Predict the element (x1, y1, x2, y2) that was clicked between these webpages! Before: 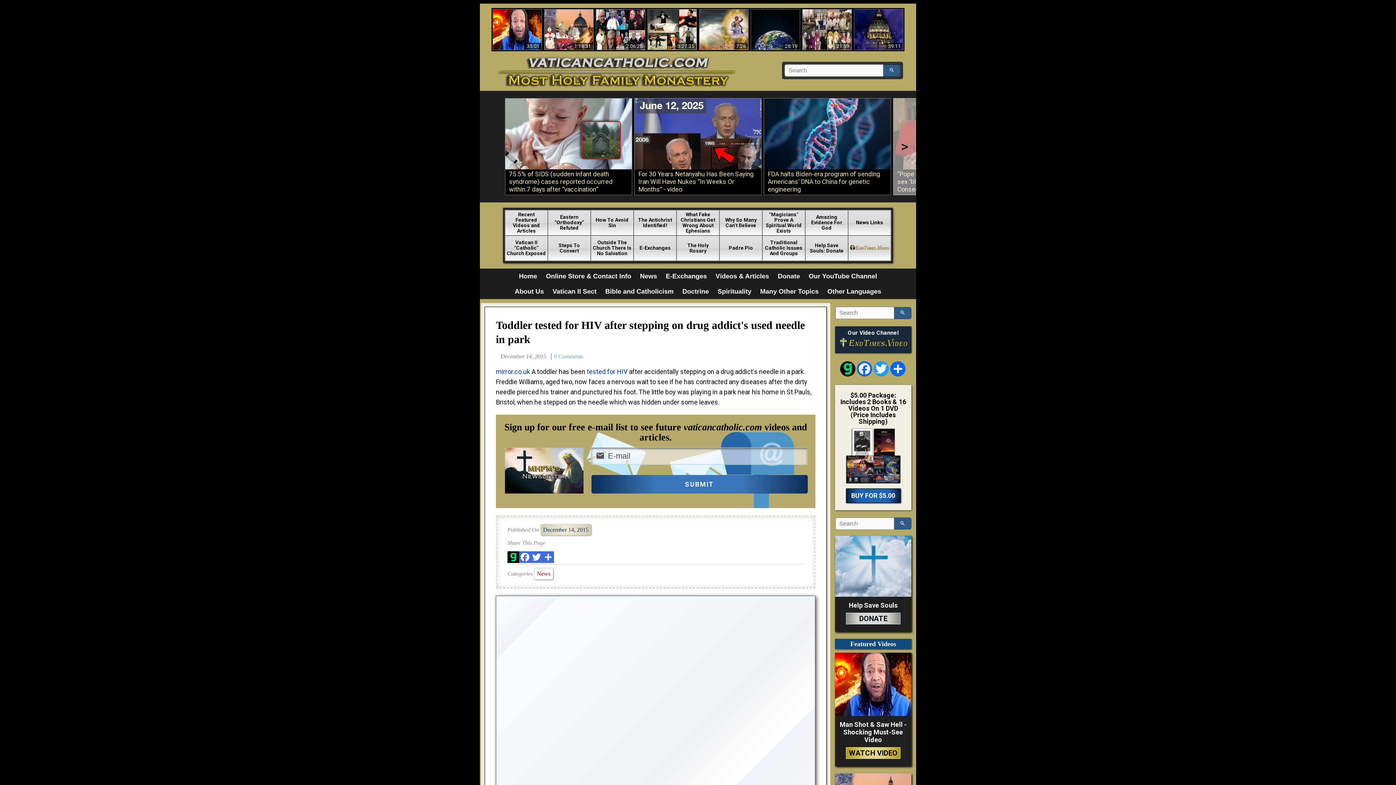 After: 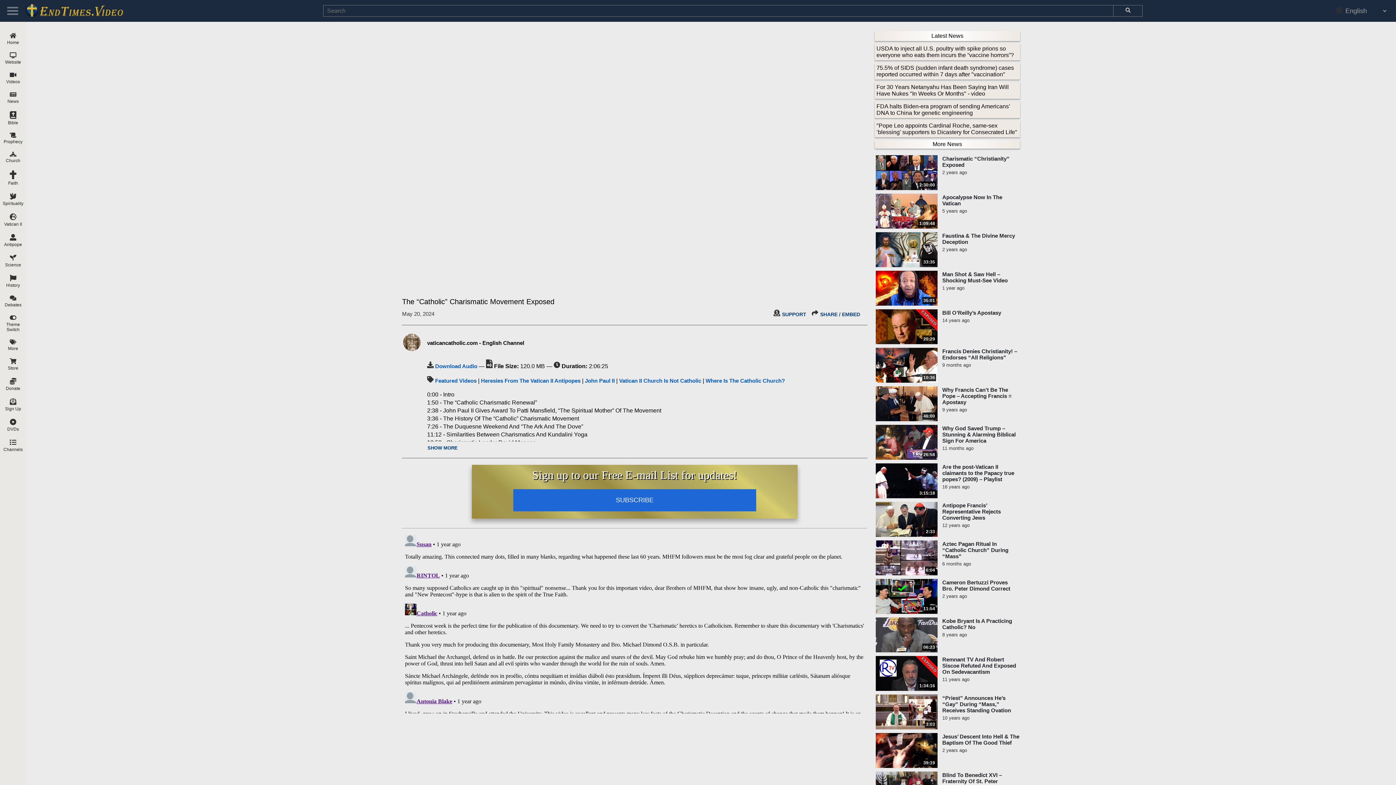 Action: label: 2:06:25
The “Catholic” Charismatic Movement Exposed bbox: (596, 9, 645, 50)